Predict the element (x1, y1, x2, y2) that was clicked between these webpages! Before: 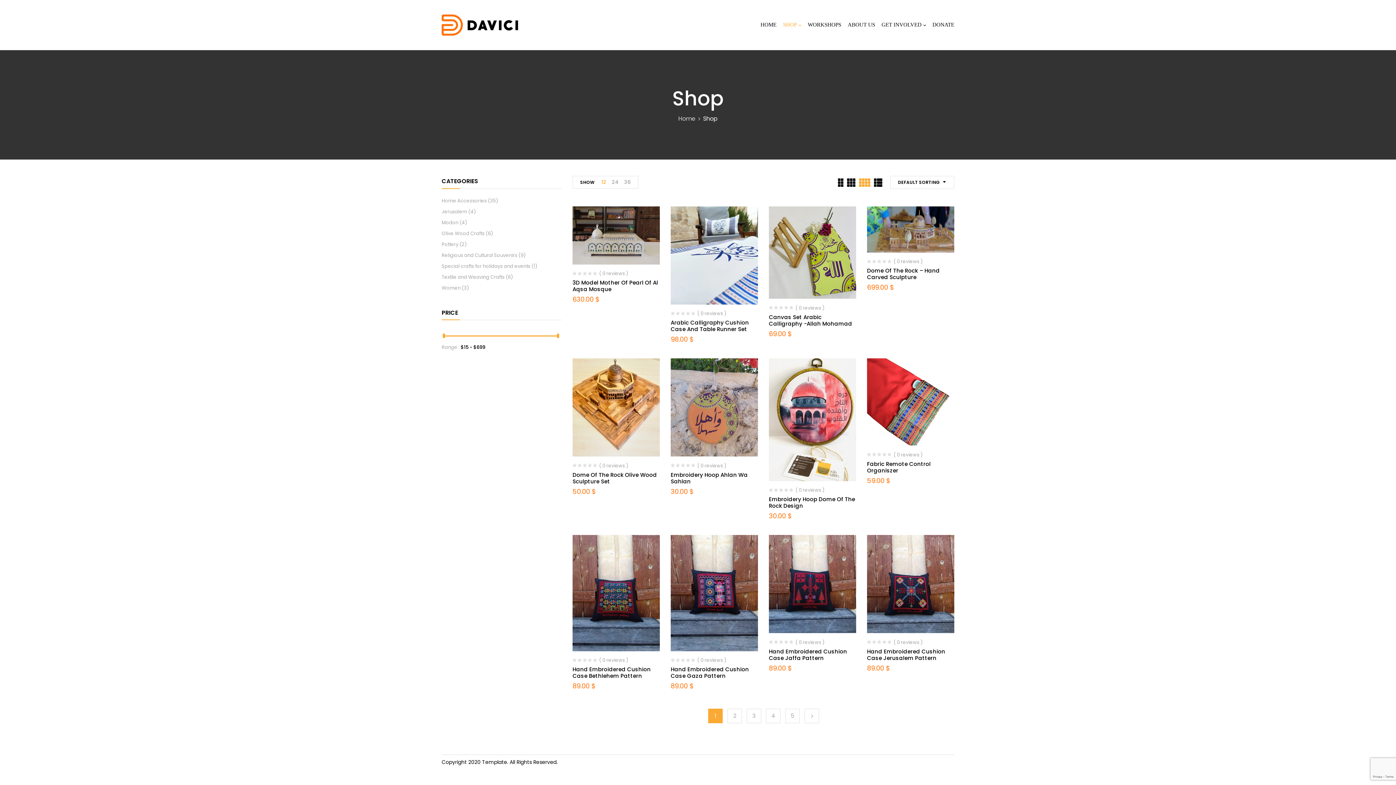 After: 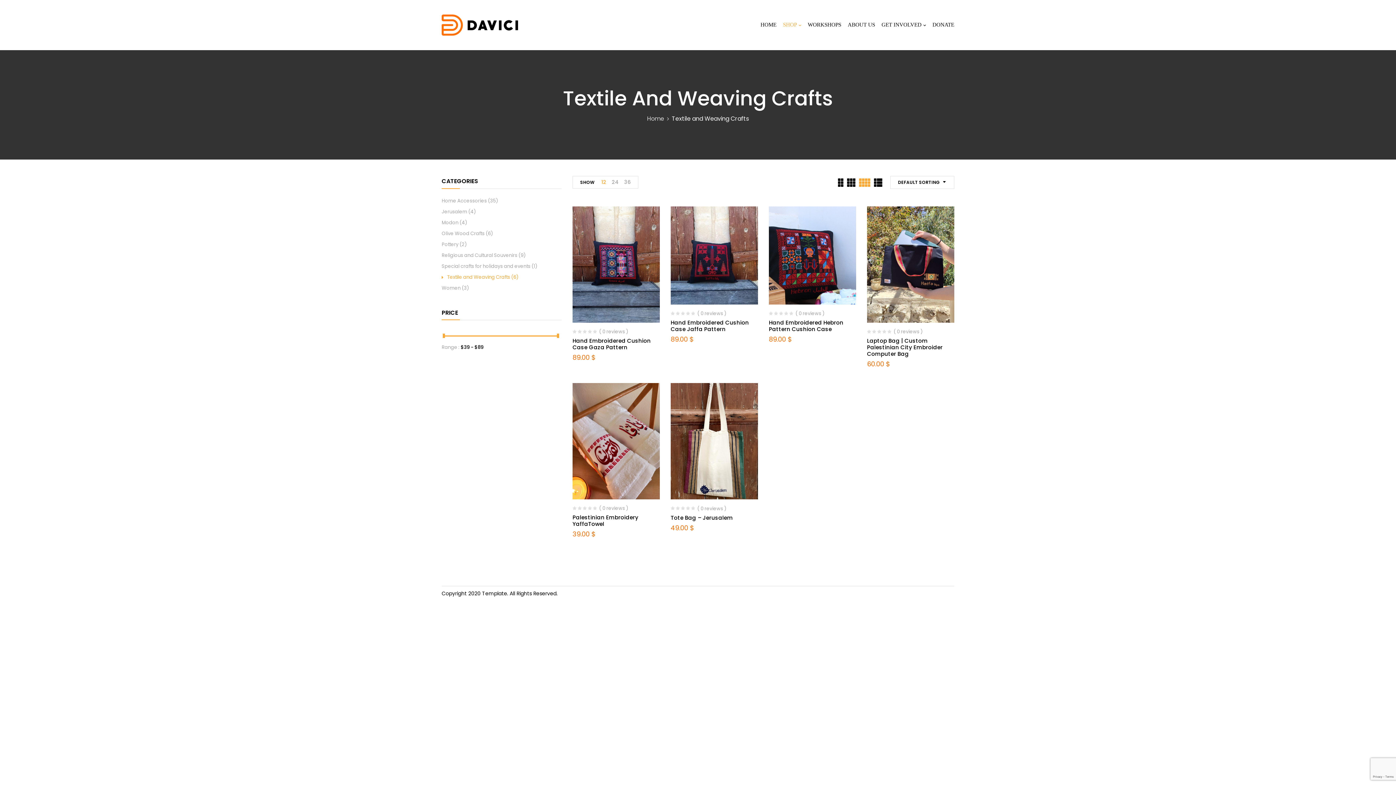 Action: bbox: (441, 273, 504, 280) label: Textile and Weaving Crafts